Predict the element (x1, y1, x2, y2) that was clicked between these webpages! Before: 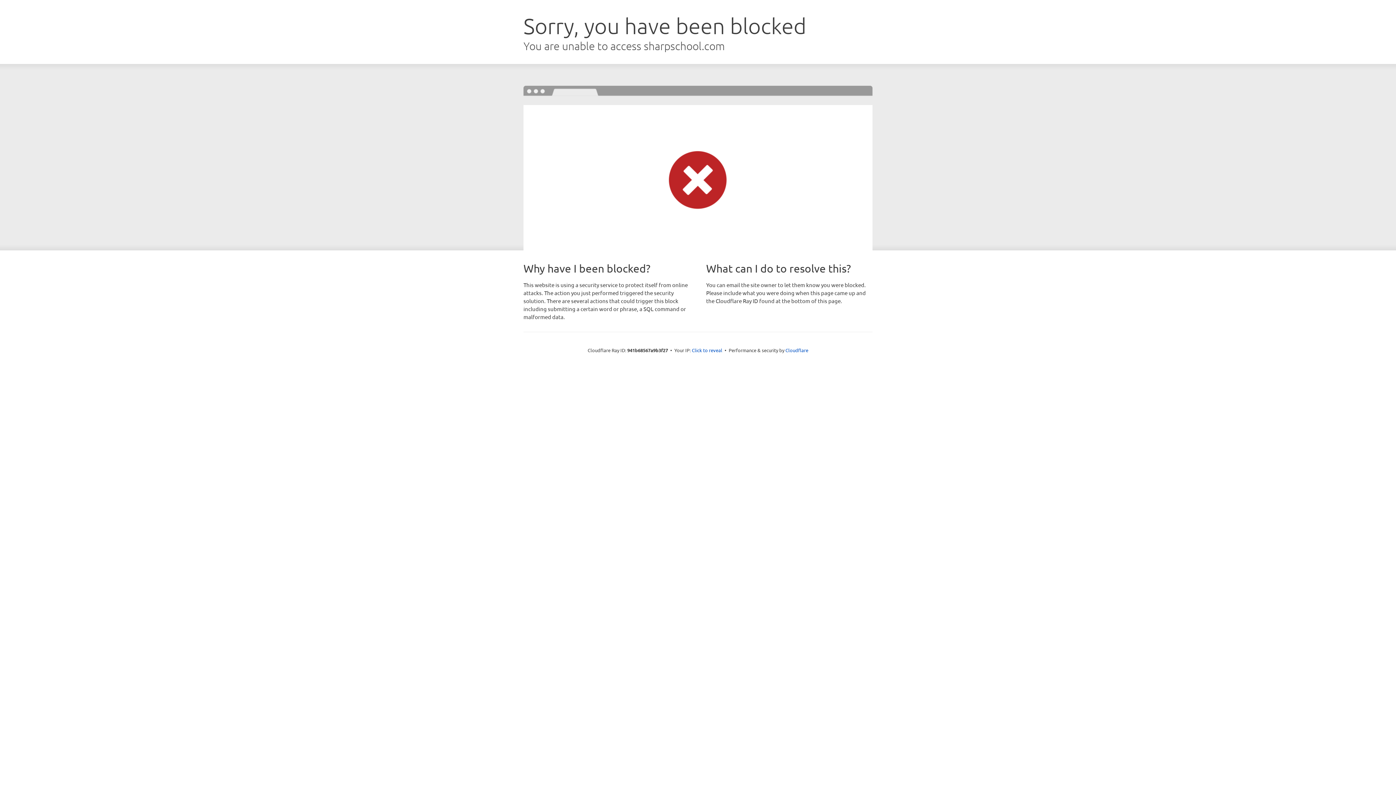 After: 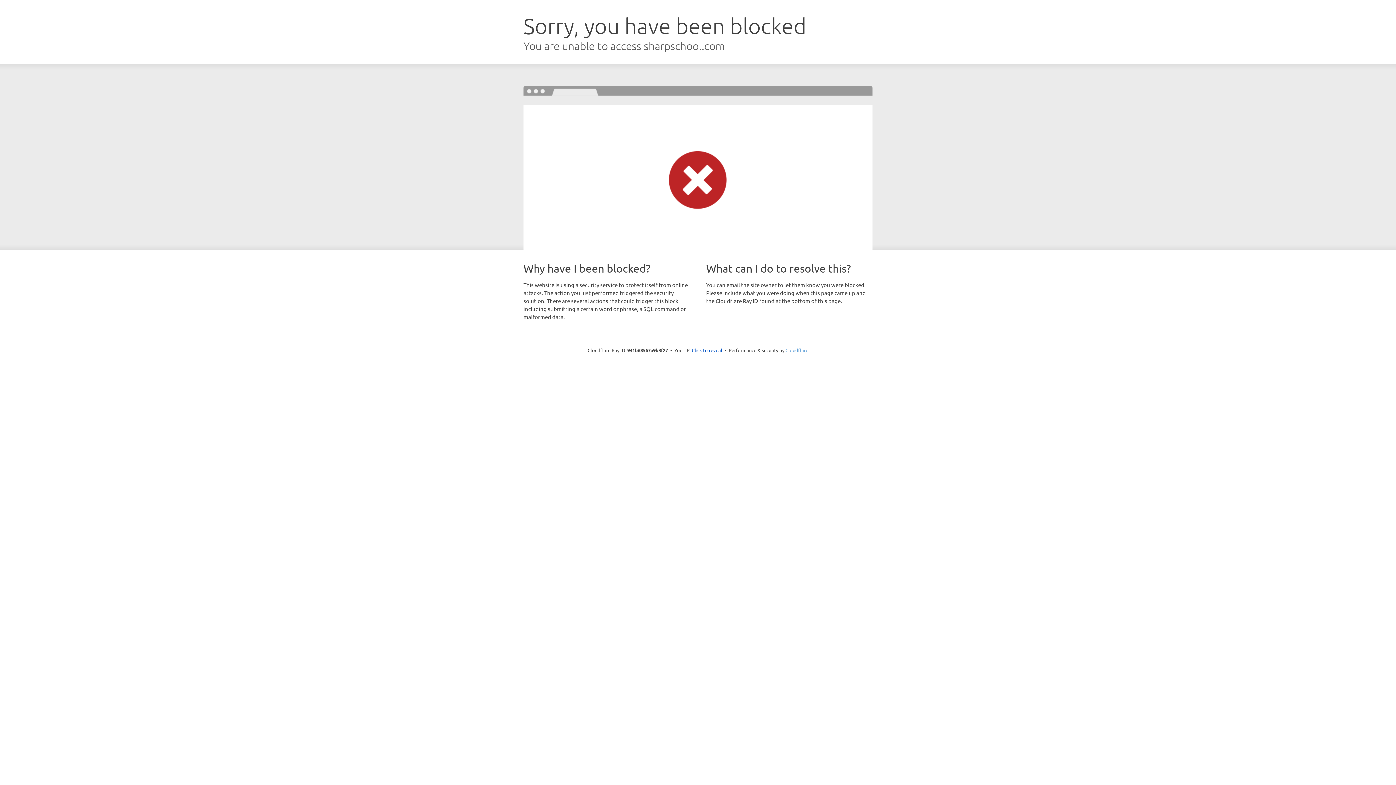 Action: bbox: (785, 347, 808, 353) label: Cloudflare